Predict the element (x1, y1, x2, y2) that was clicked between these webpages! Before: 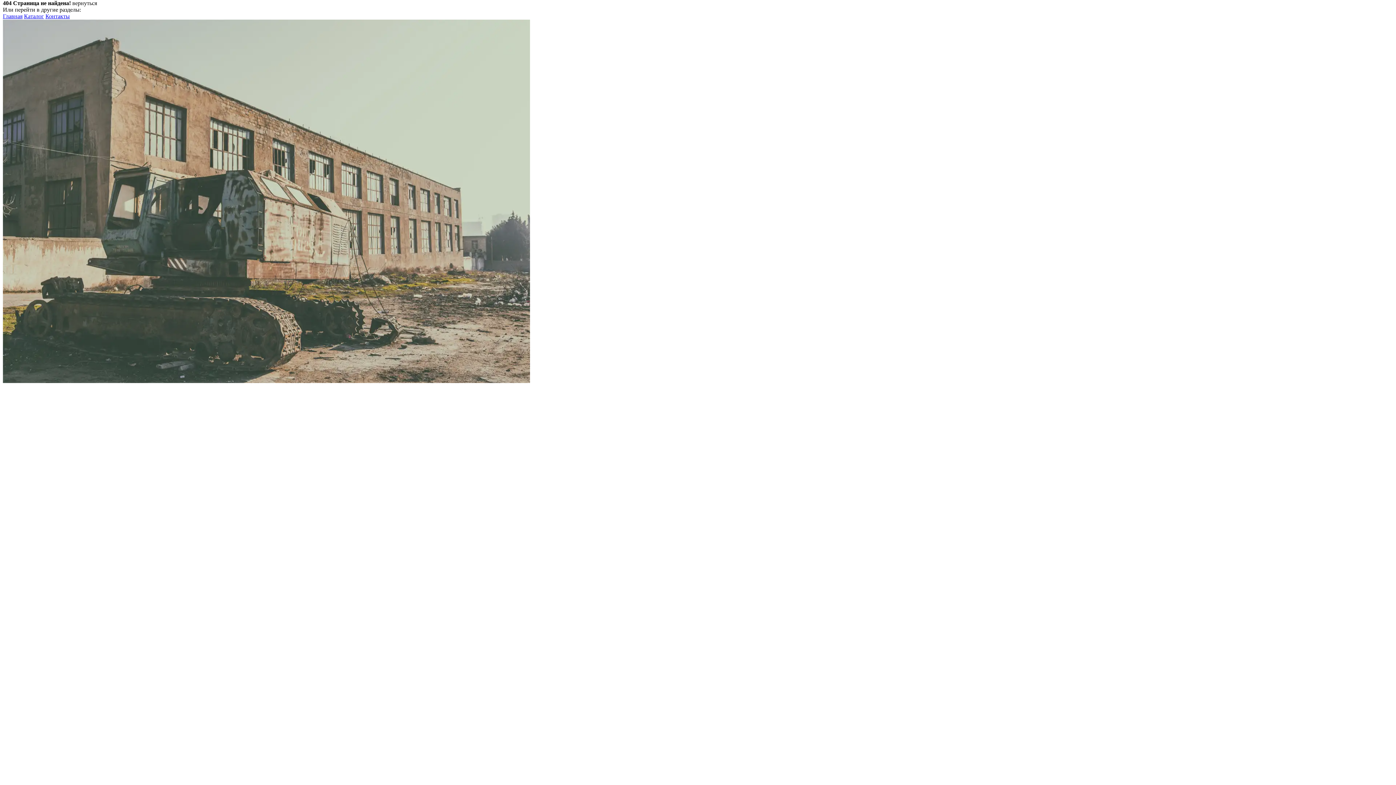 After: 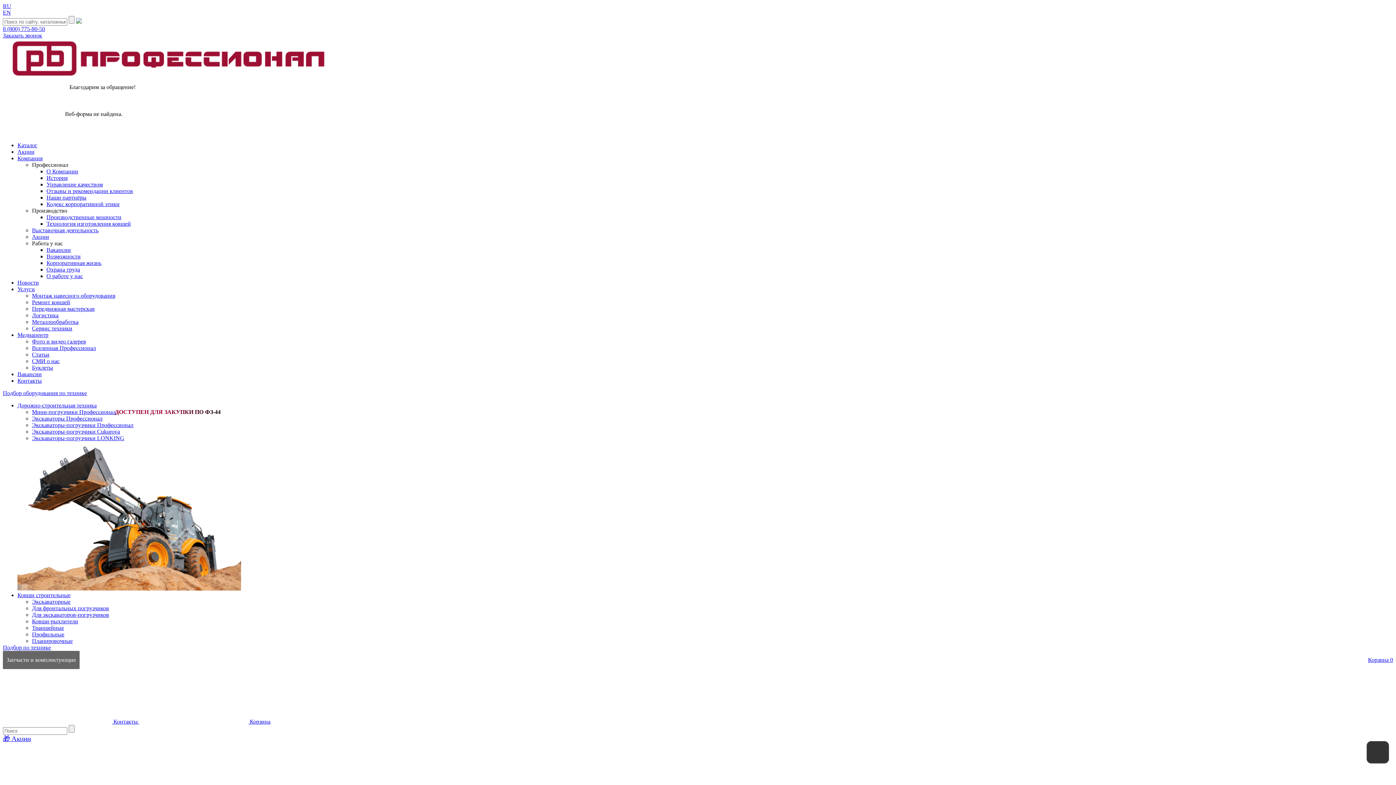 Action: label: Главная bbox: (2, 13, 22, 19)